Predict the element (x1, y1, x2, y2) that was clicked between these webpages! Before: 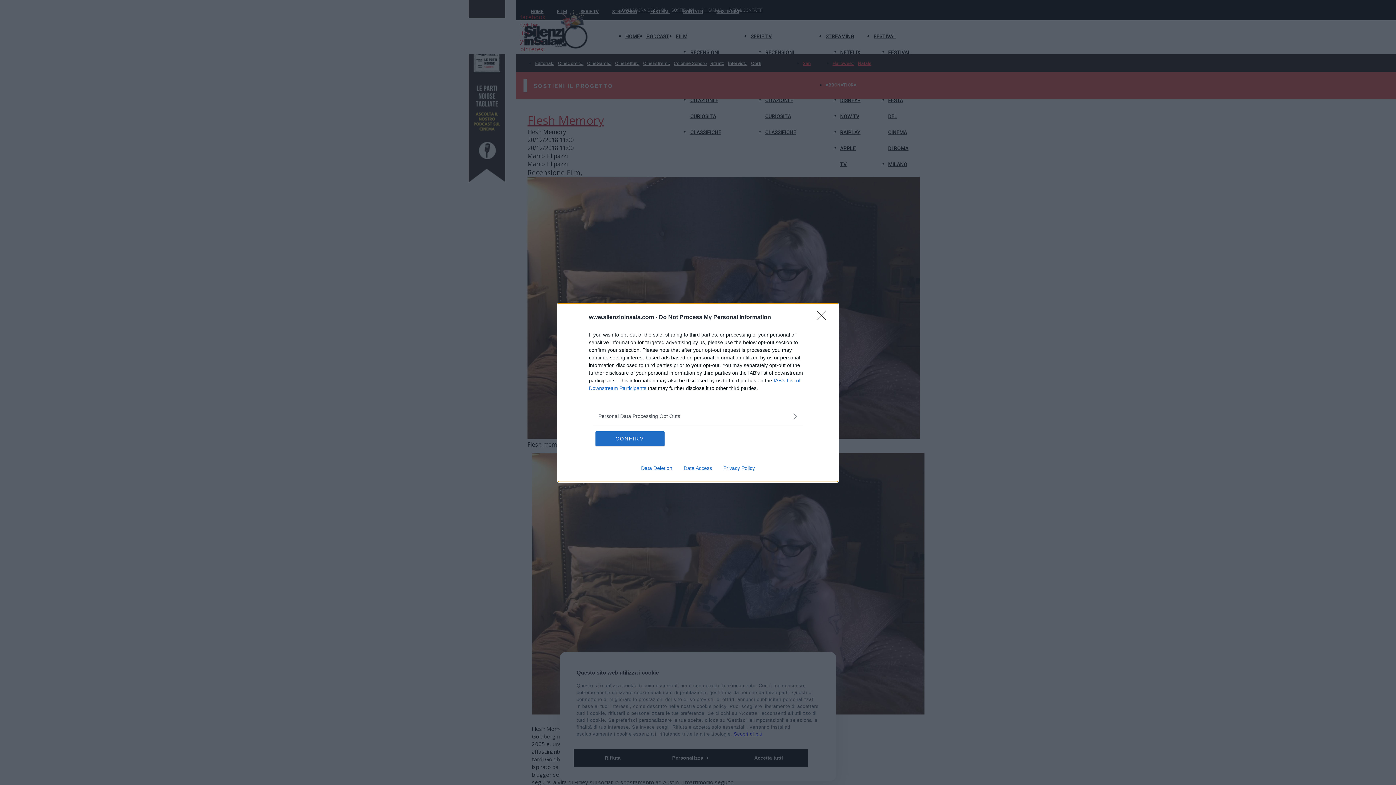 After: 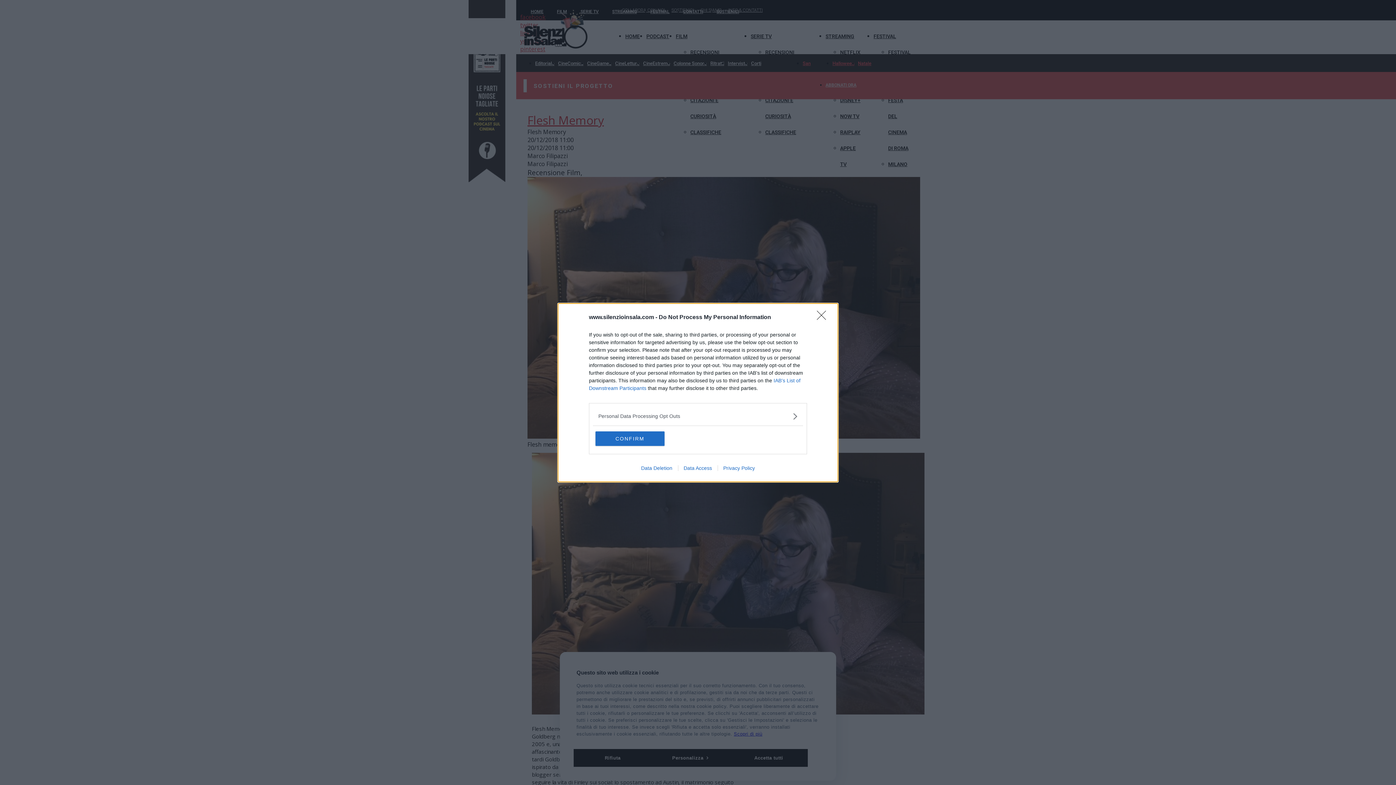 Action: label: Privacy Policy bbox: (717, 465, 760, 471)